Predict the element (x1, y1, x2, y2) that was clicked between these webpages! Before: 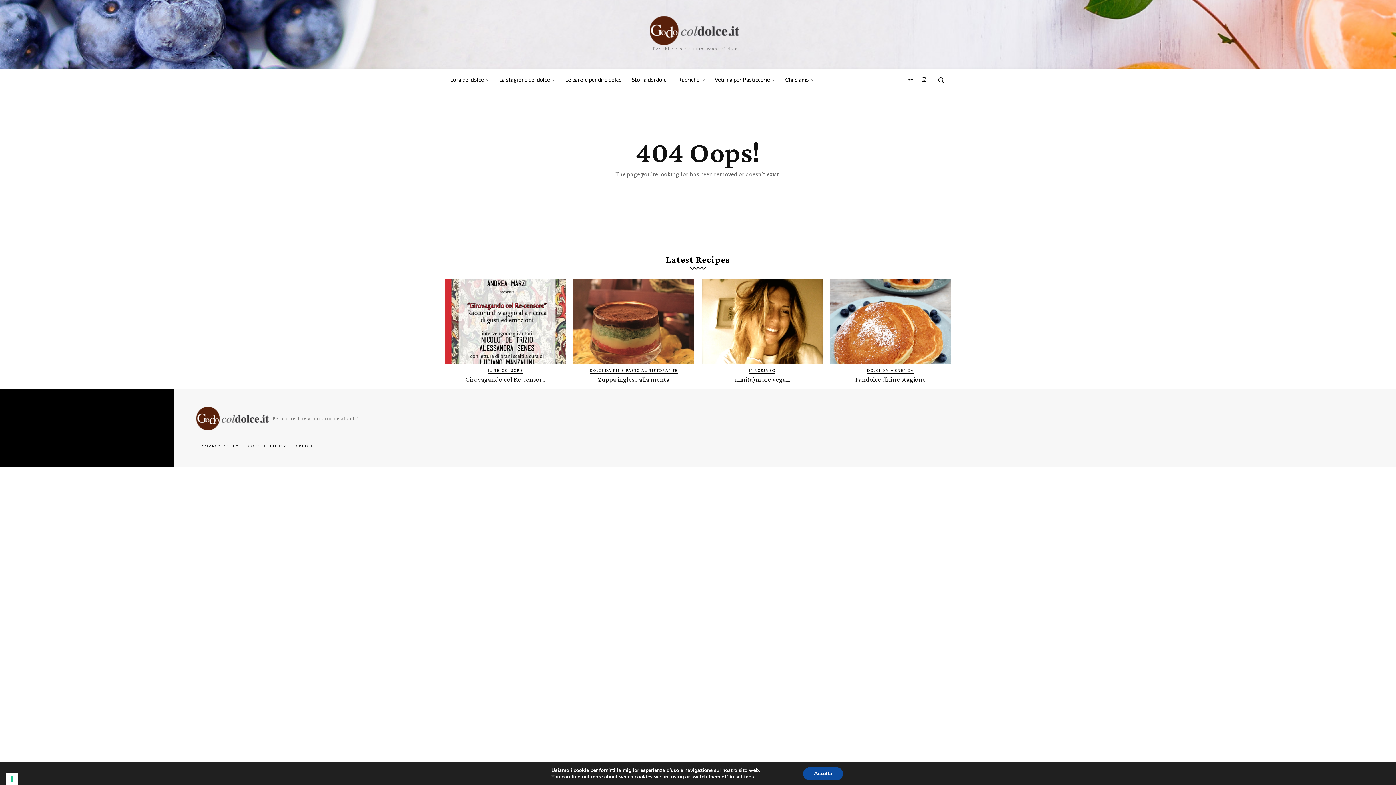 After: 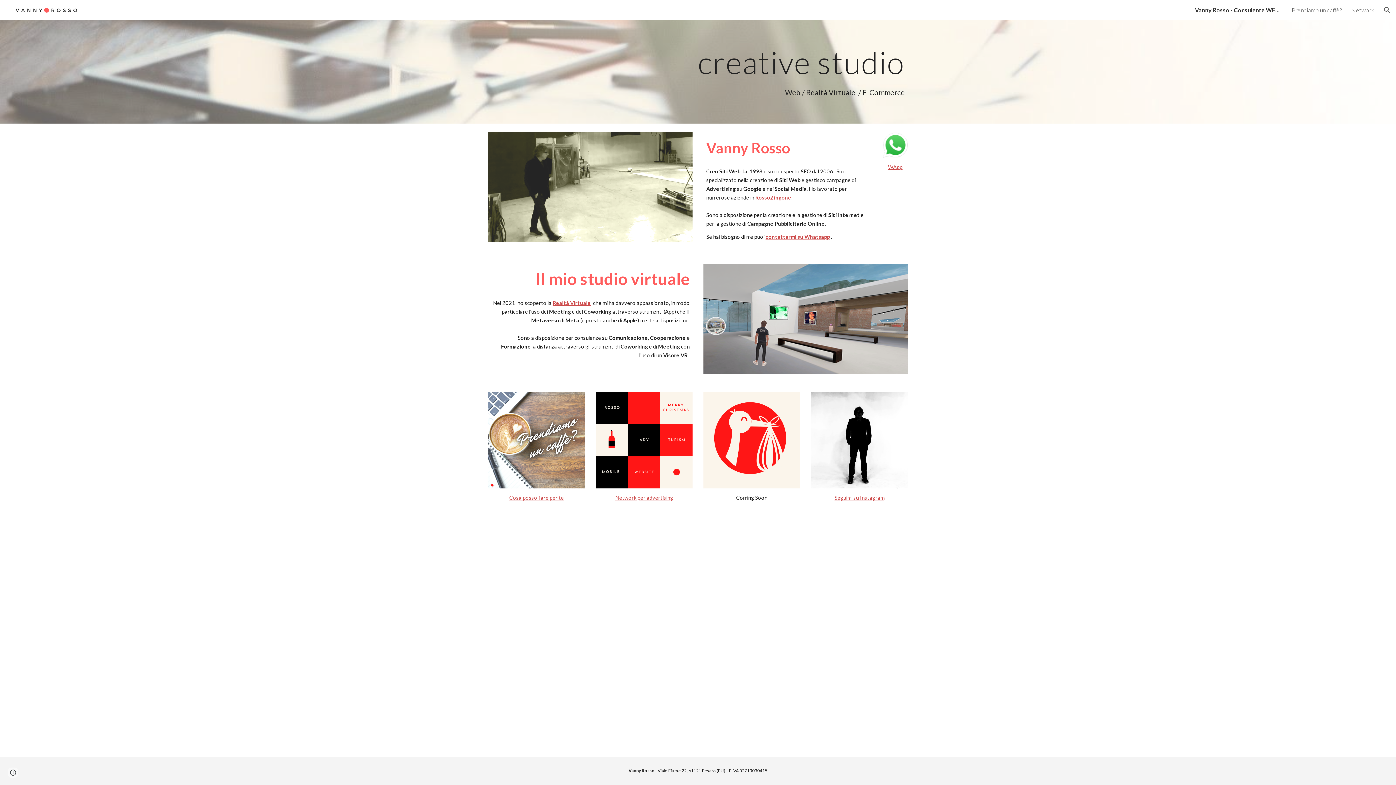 Action: label: CREDITI bbox: (296, 444, 314, 447)